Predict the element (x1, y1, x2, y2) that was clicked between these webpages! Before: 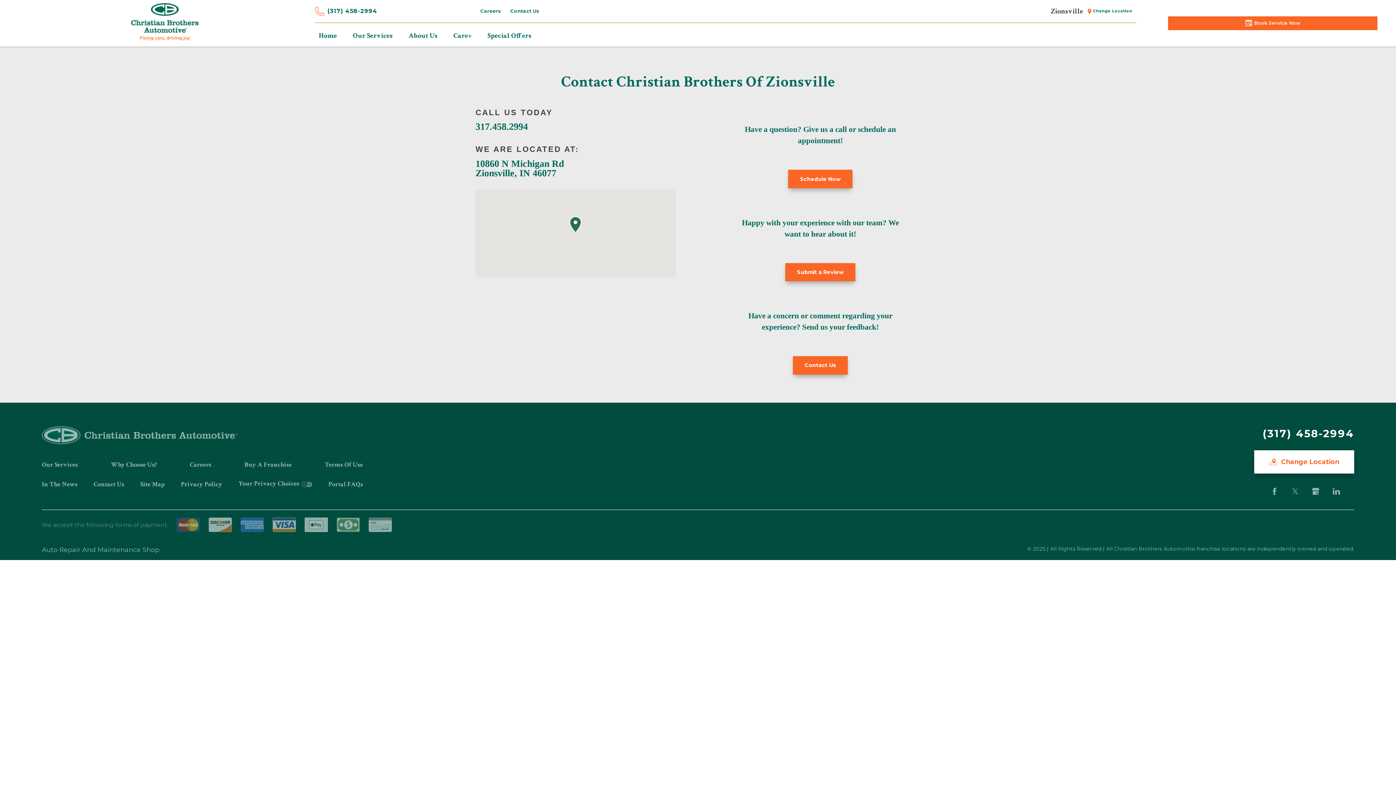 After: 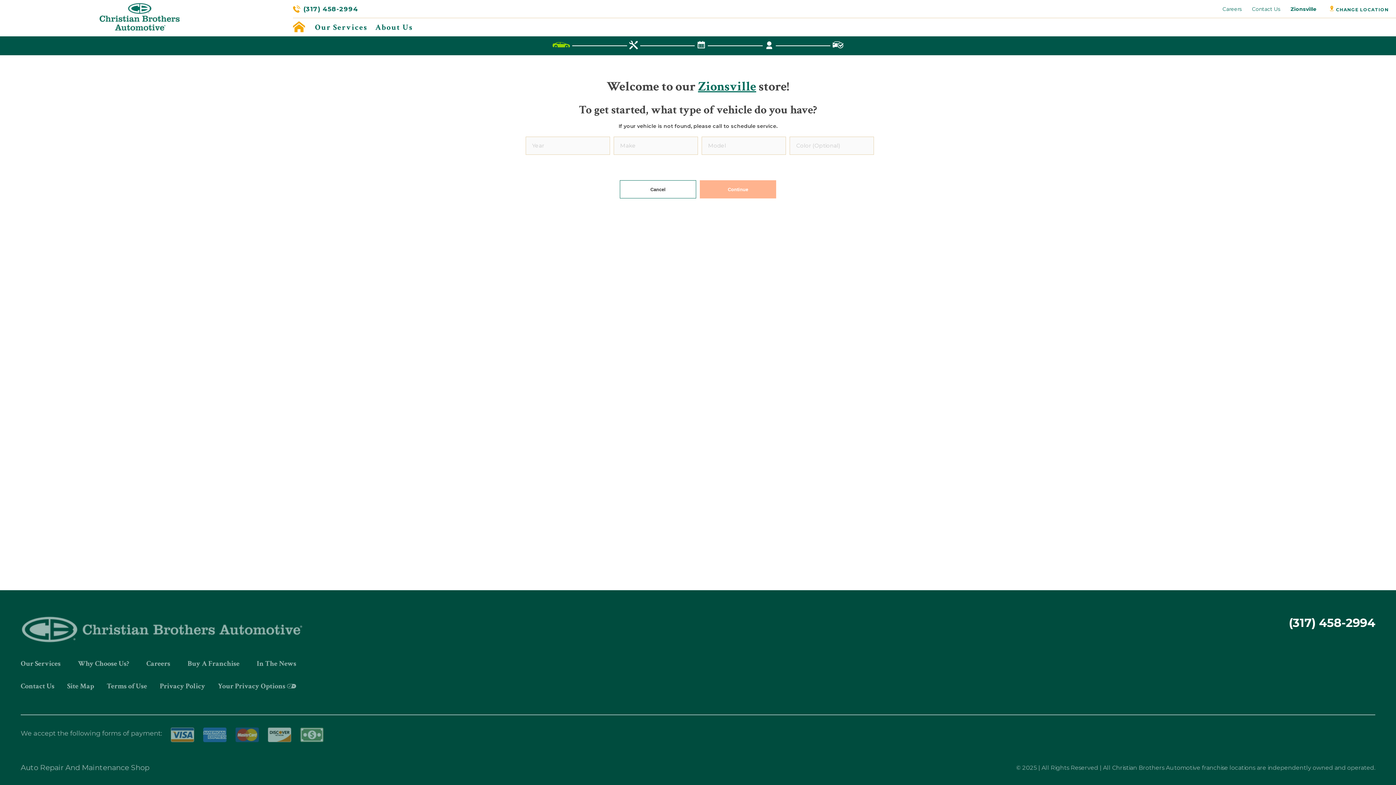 Action: label: Book Service Now bbox: (1168, 16, 1377, 30)